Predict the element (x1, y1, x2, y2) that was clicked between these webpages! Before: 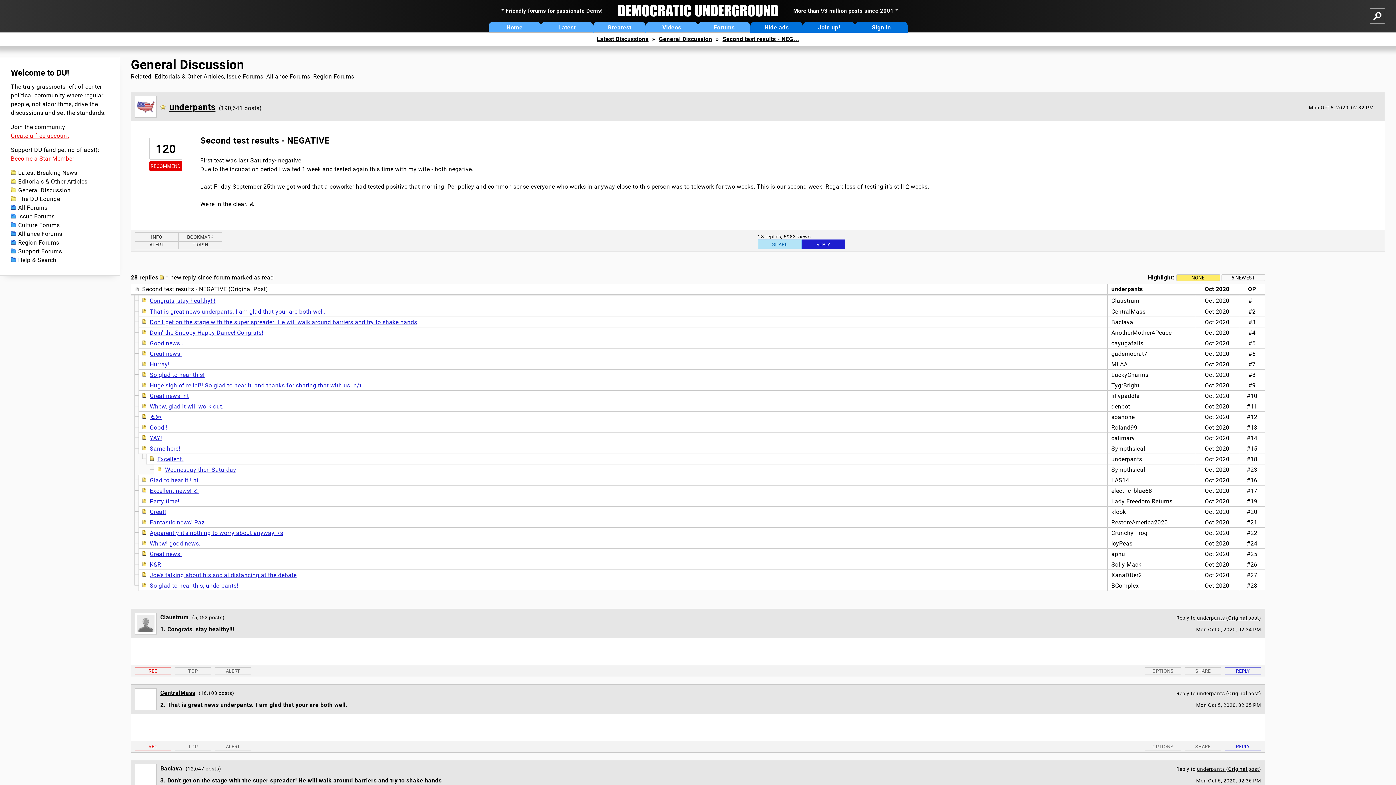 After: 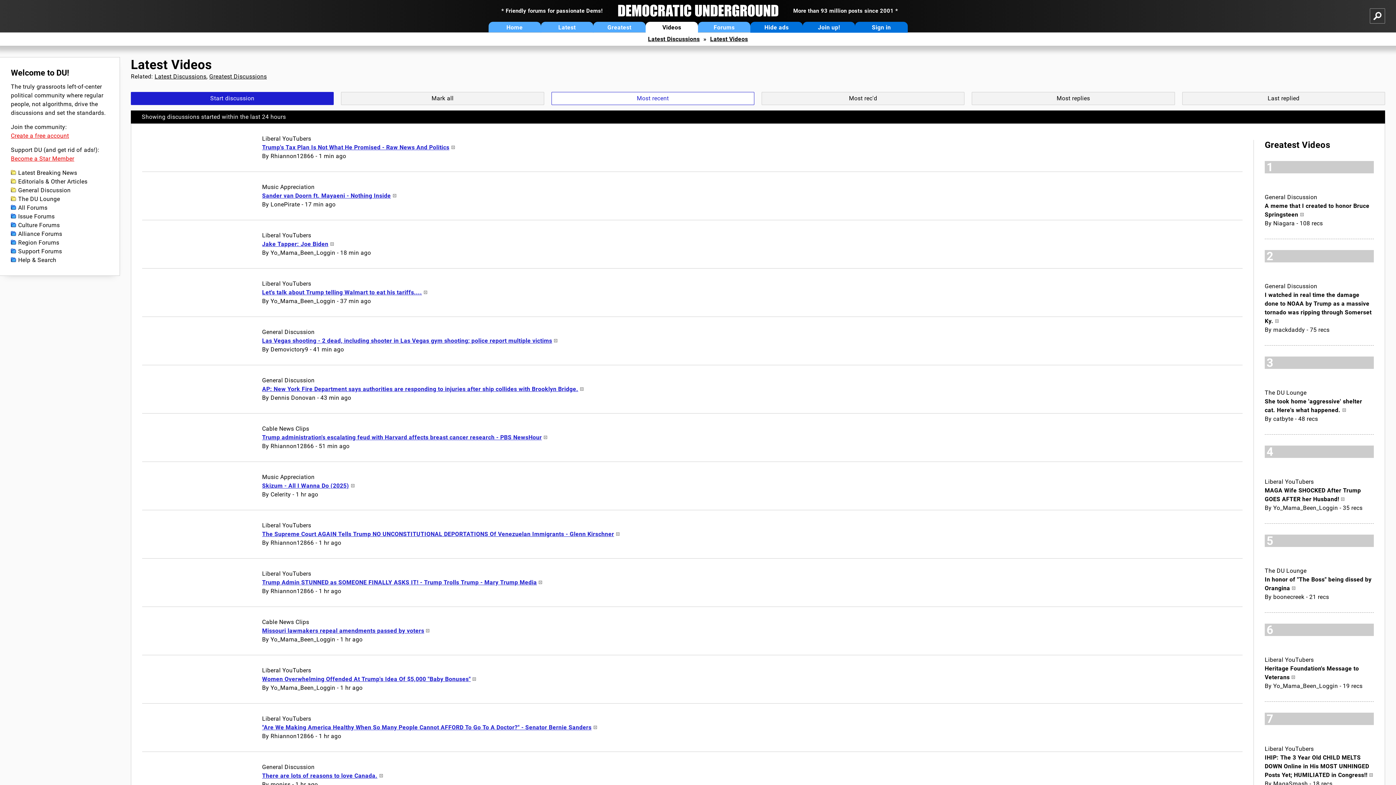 Action: label: Videos bbox: (645, 21, 698, 32)